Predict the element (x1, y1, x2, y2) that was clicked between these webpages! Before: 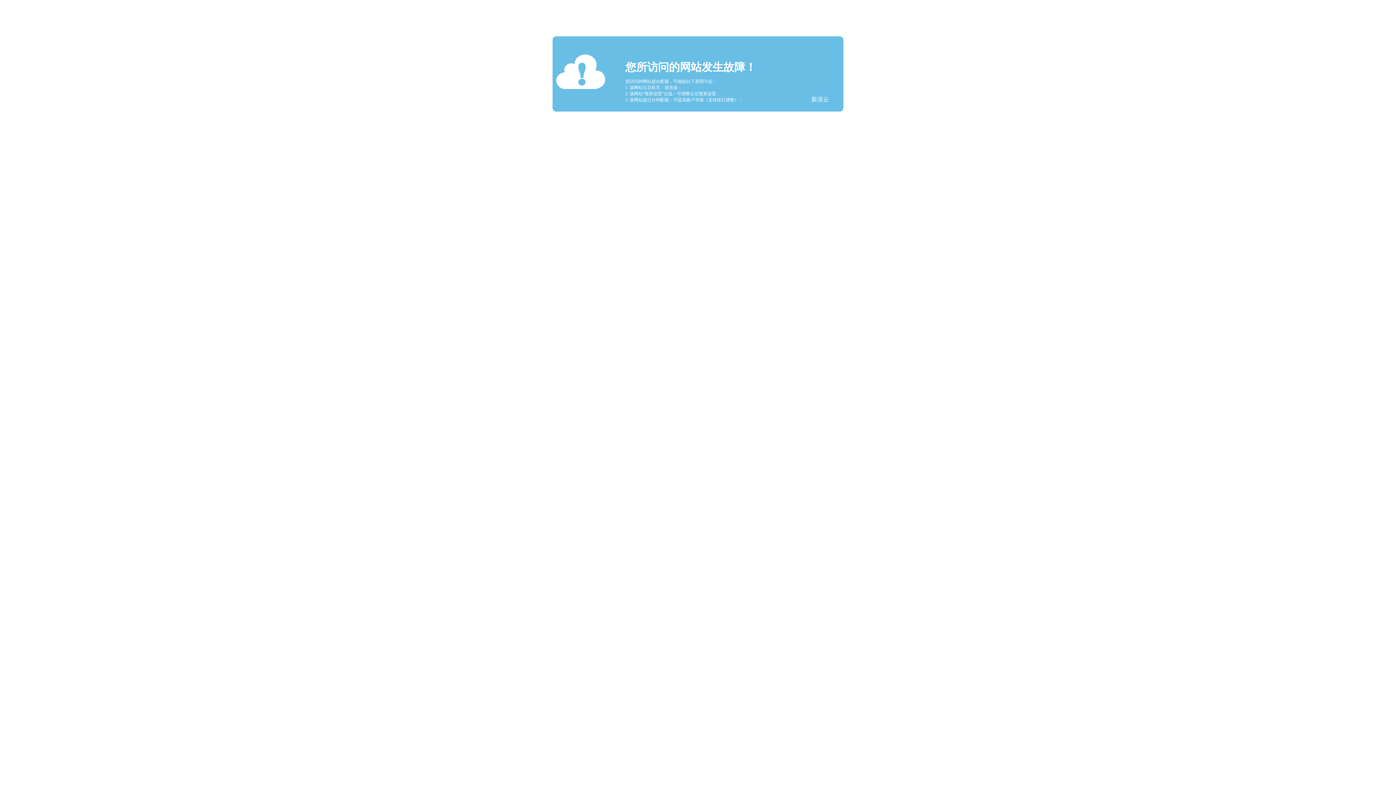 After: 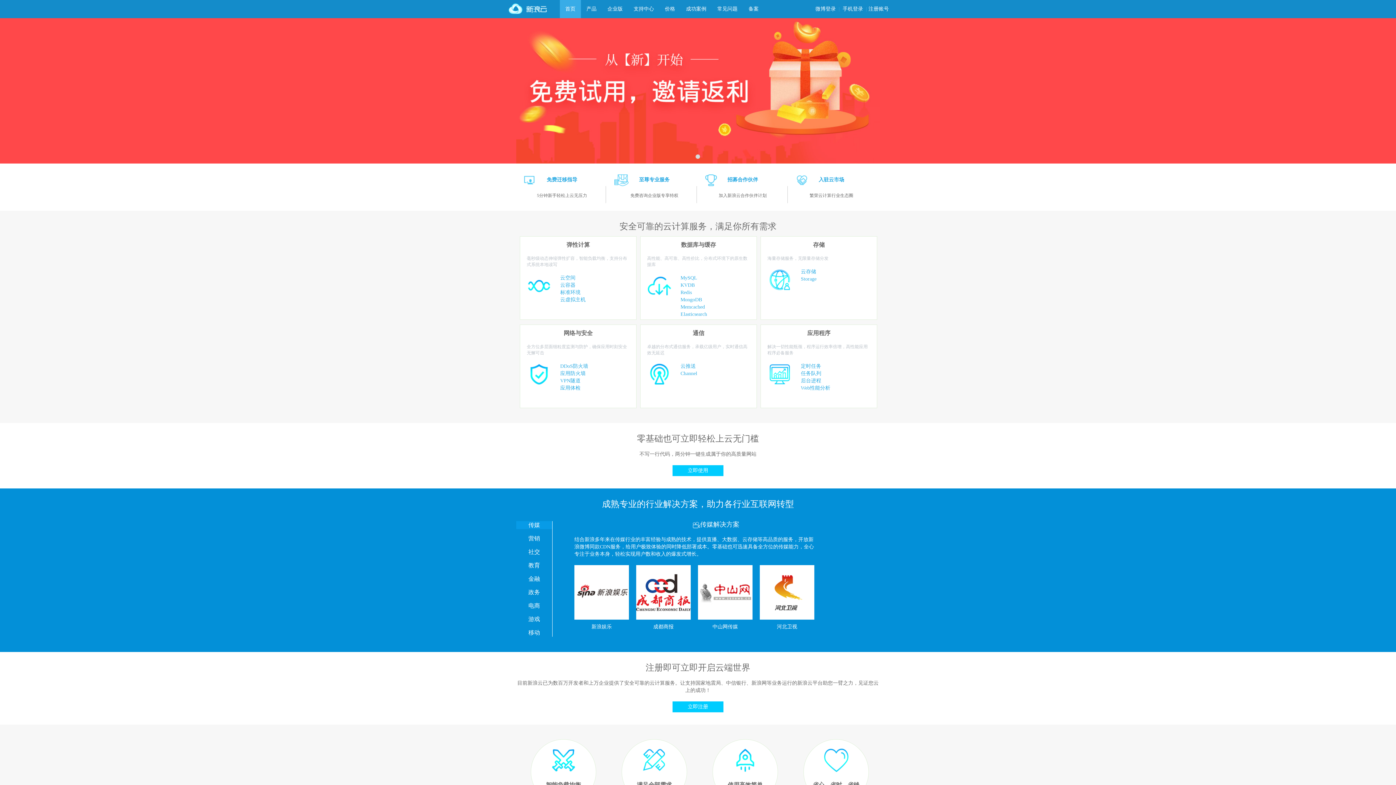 Action: label: 新浪云 bbox: (811, 96, 829, 102)